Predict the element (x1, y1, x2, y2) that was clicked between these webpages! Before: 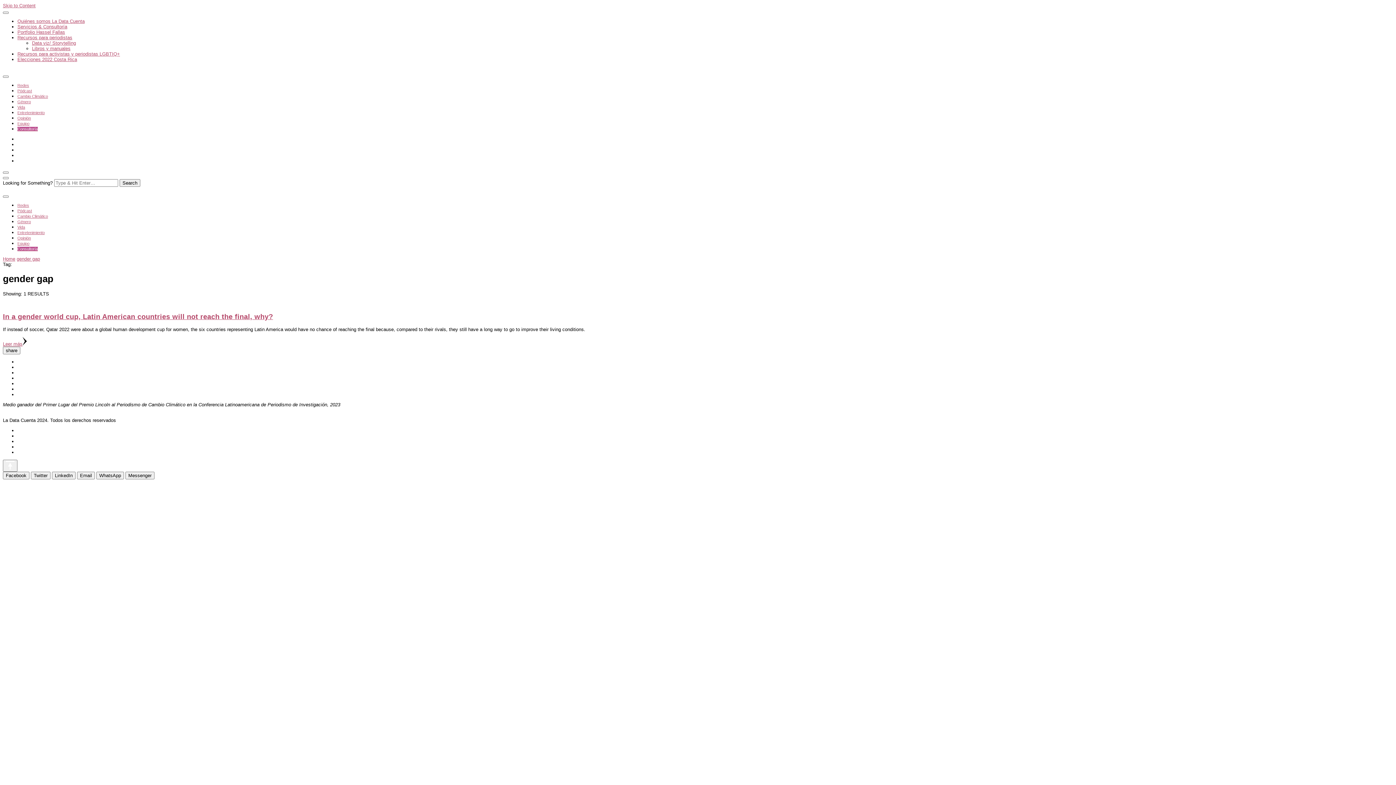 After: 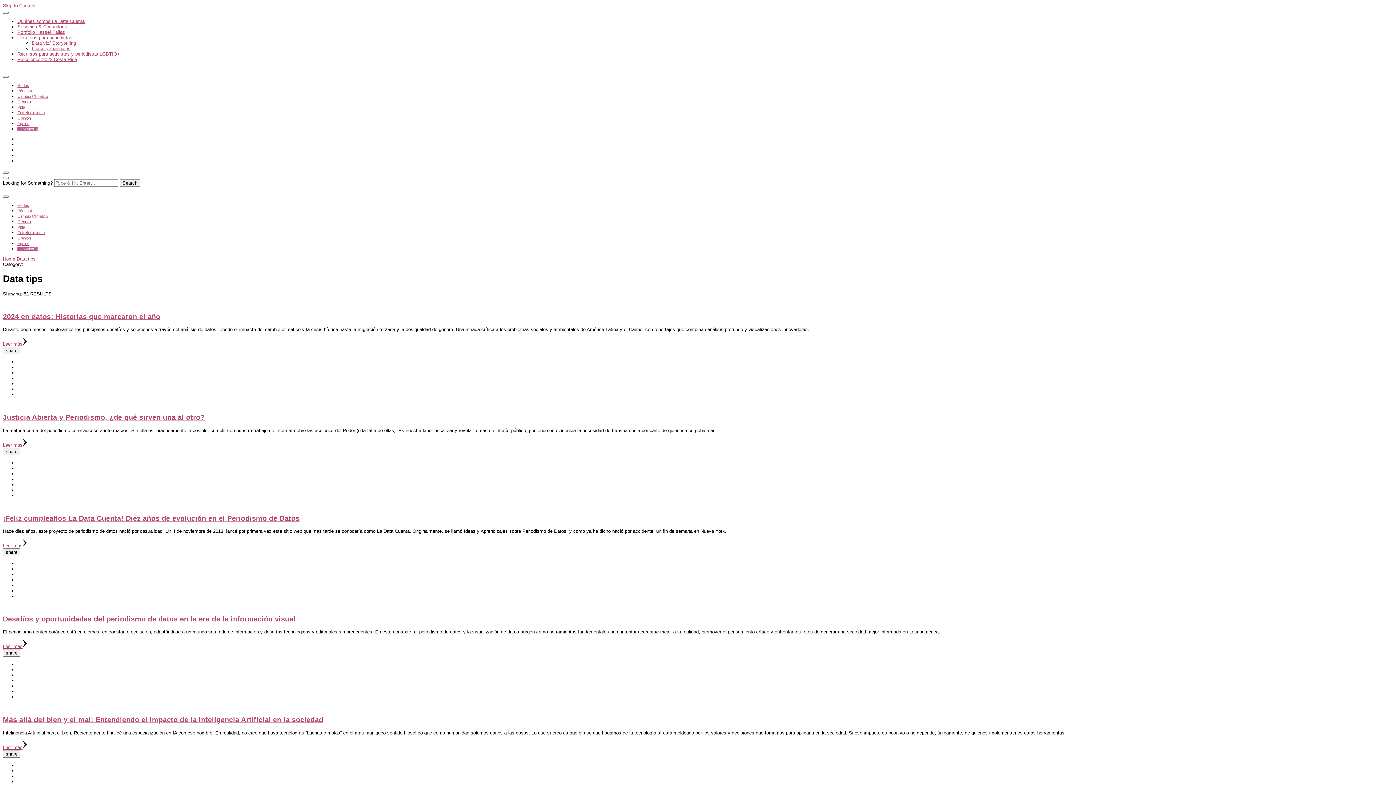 Action: label: Recursos para periodistas bbox: (17, 34, 72, 40)